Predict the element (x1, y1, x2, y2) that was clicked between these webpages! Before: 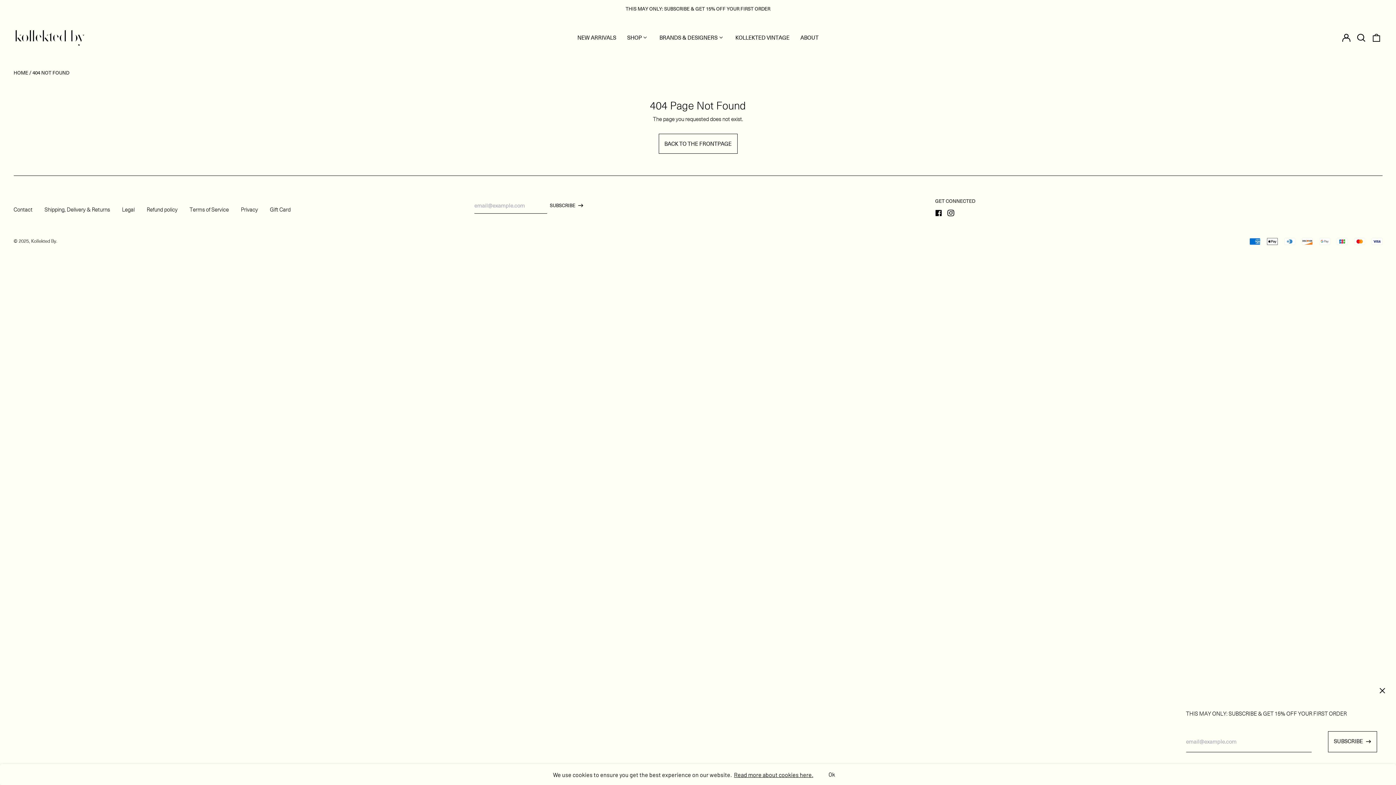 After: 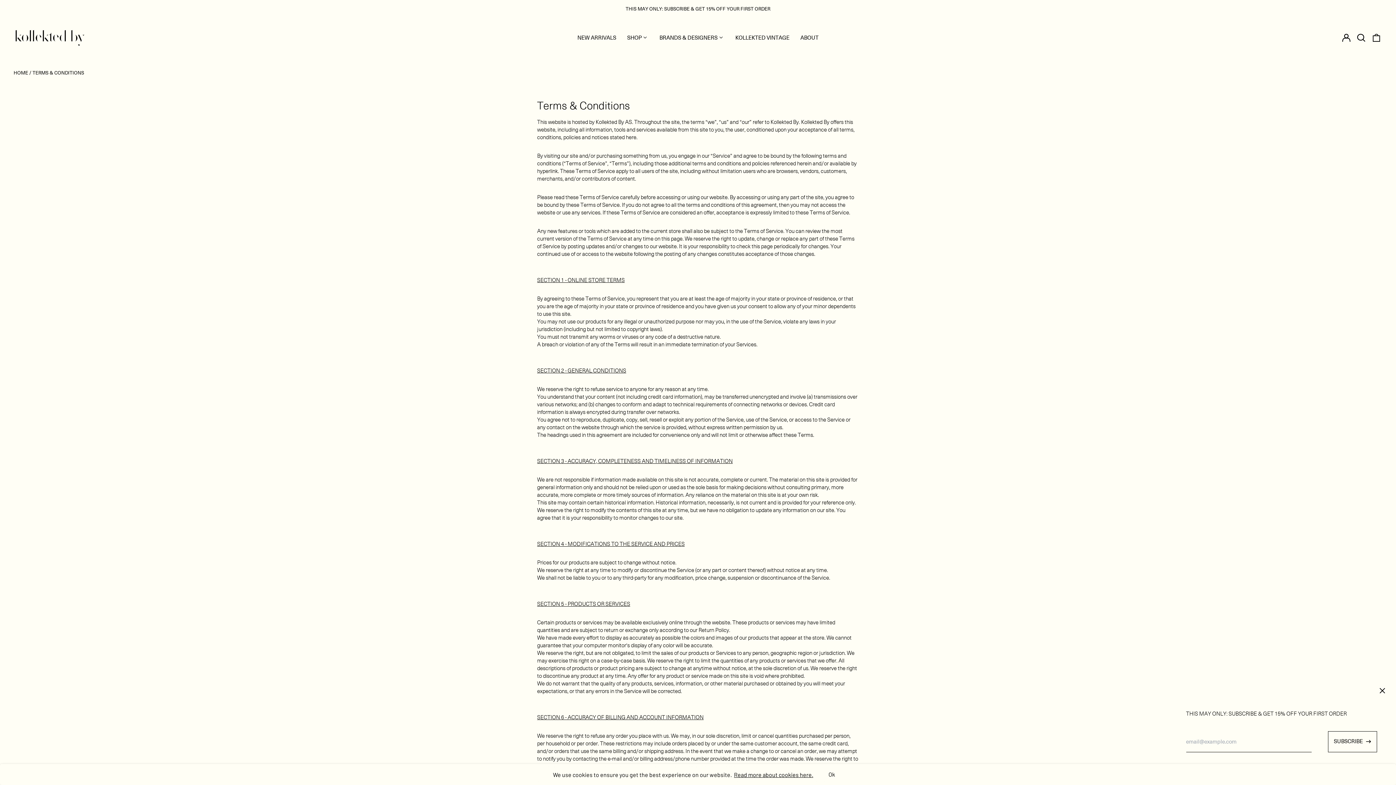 Action: label: Legal bbox: (122, 205, 134, 213)